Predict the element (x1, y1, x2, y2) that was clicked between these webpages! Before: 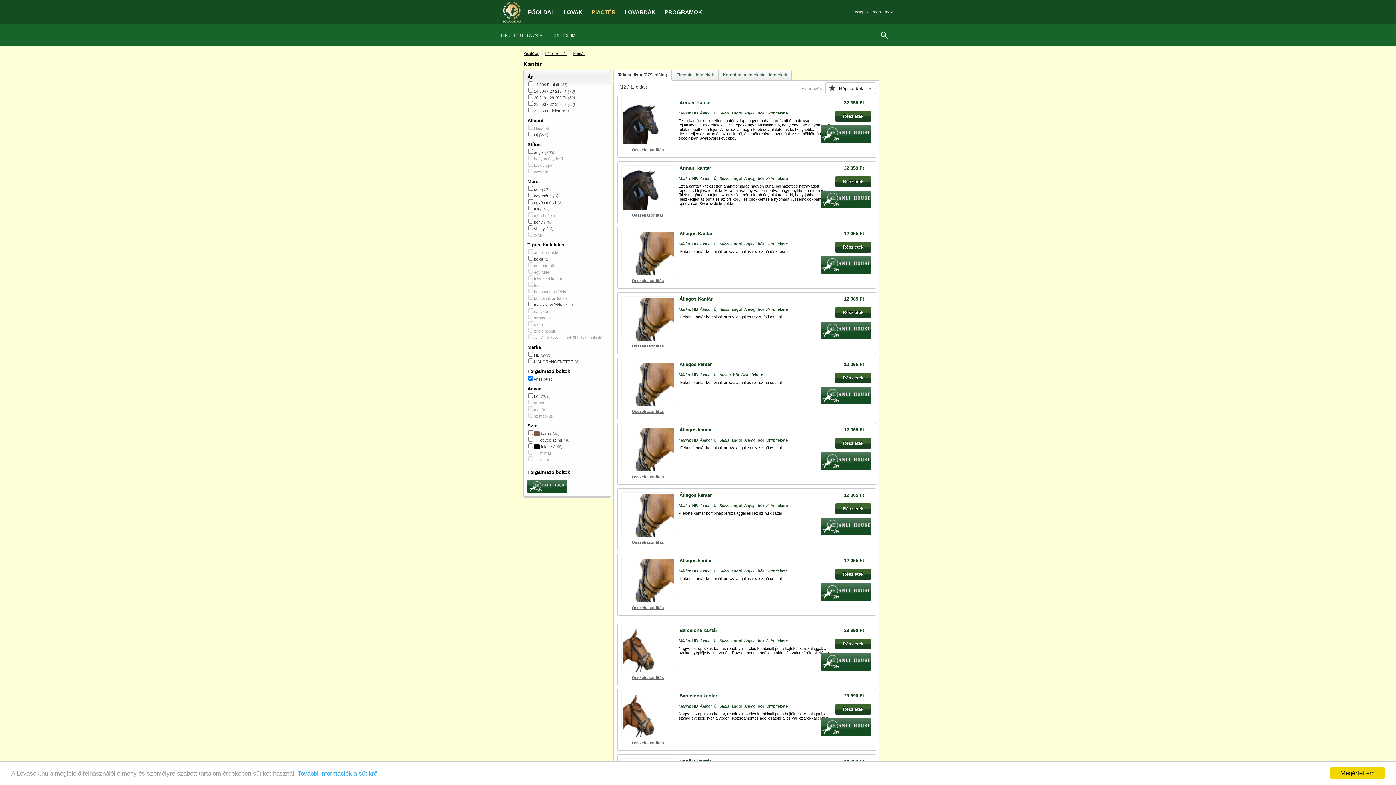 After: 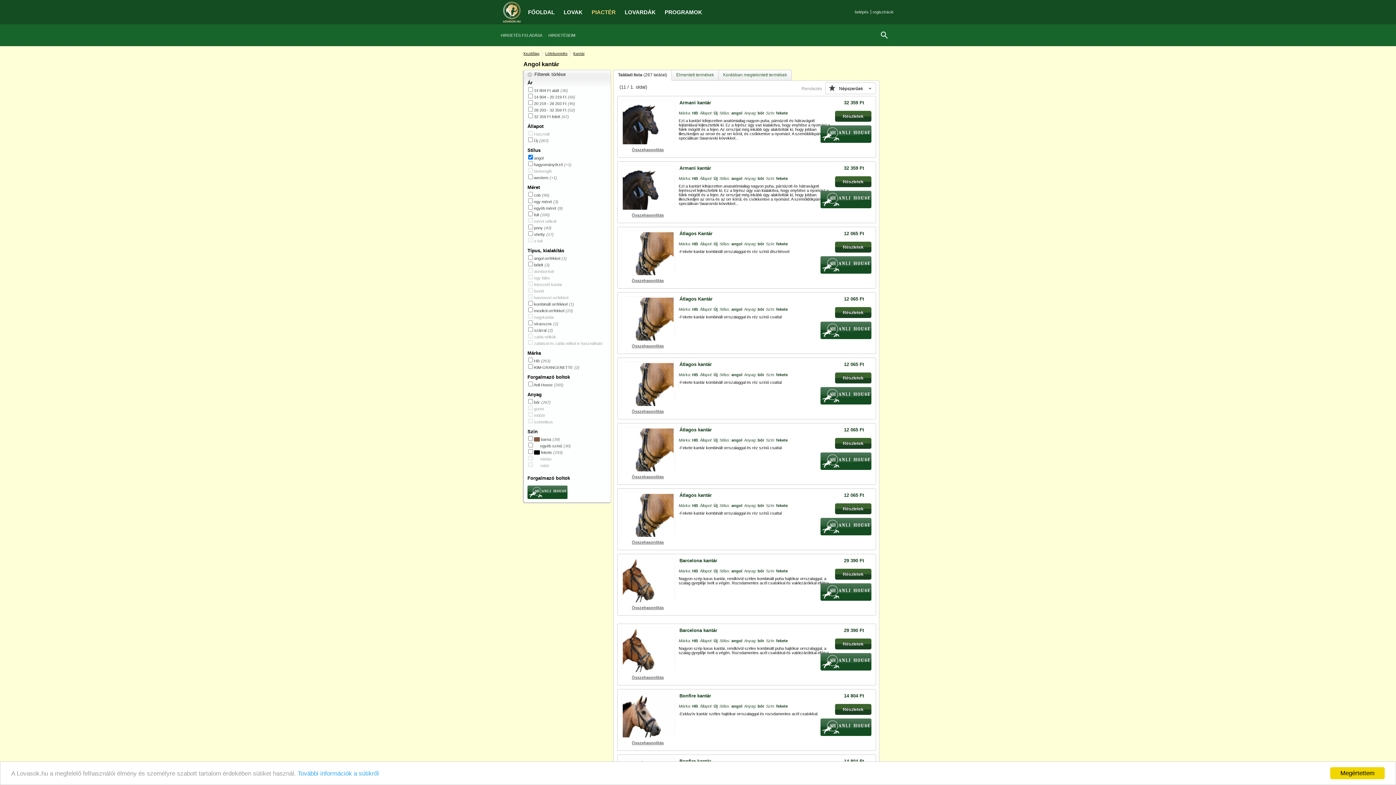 Action: label: angol bbox: (731, 569, 742, 573)